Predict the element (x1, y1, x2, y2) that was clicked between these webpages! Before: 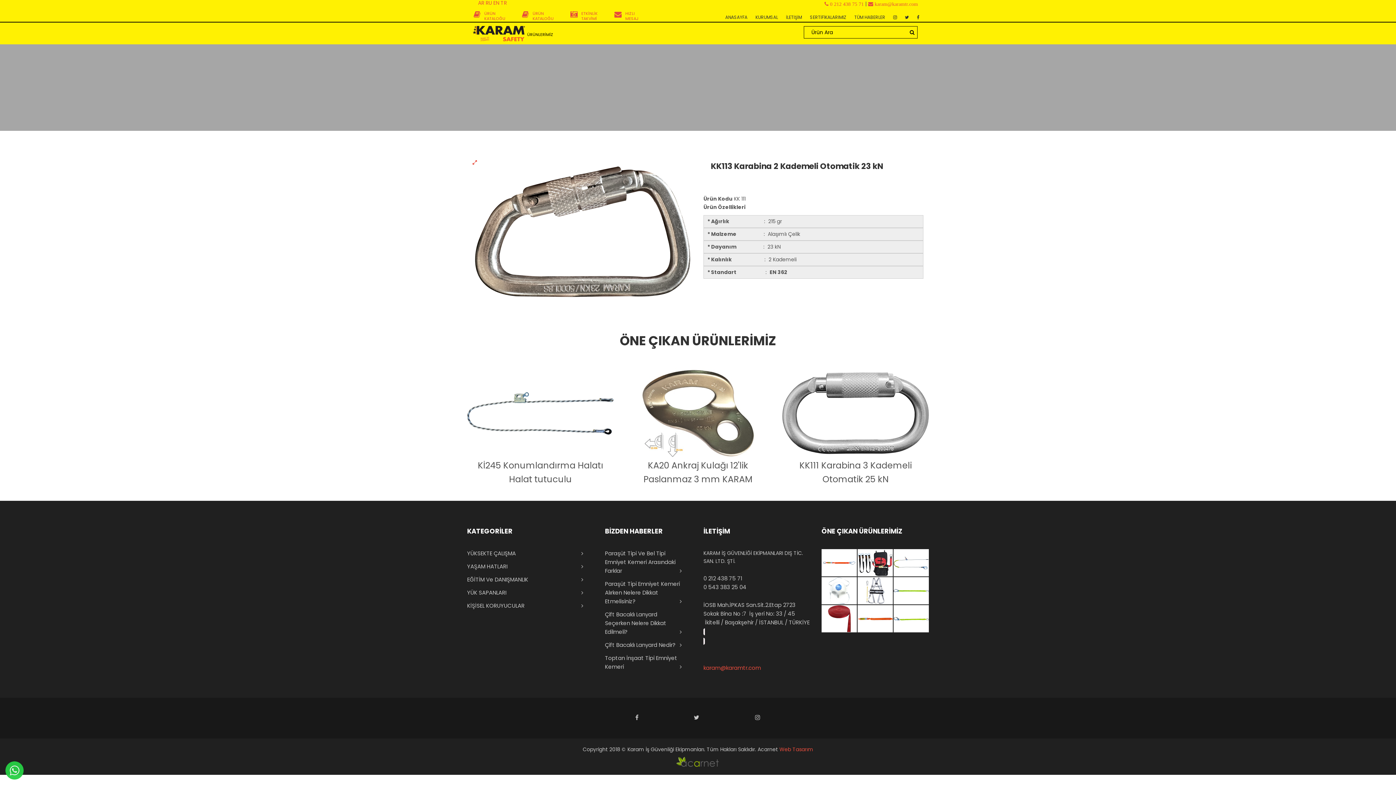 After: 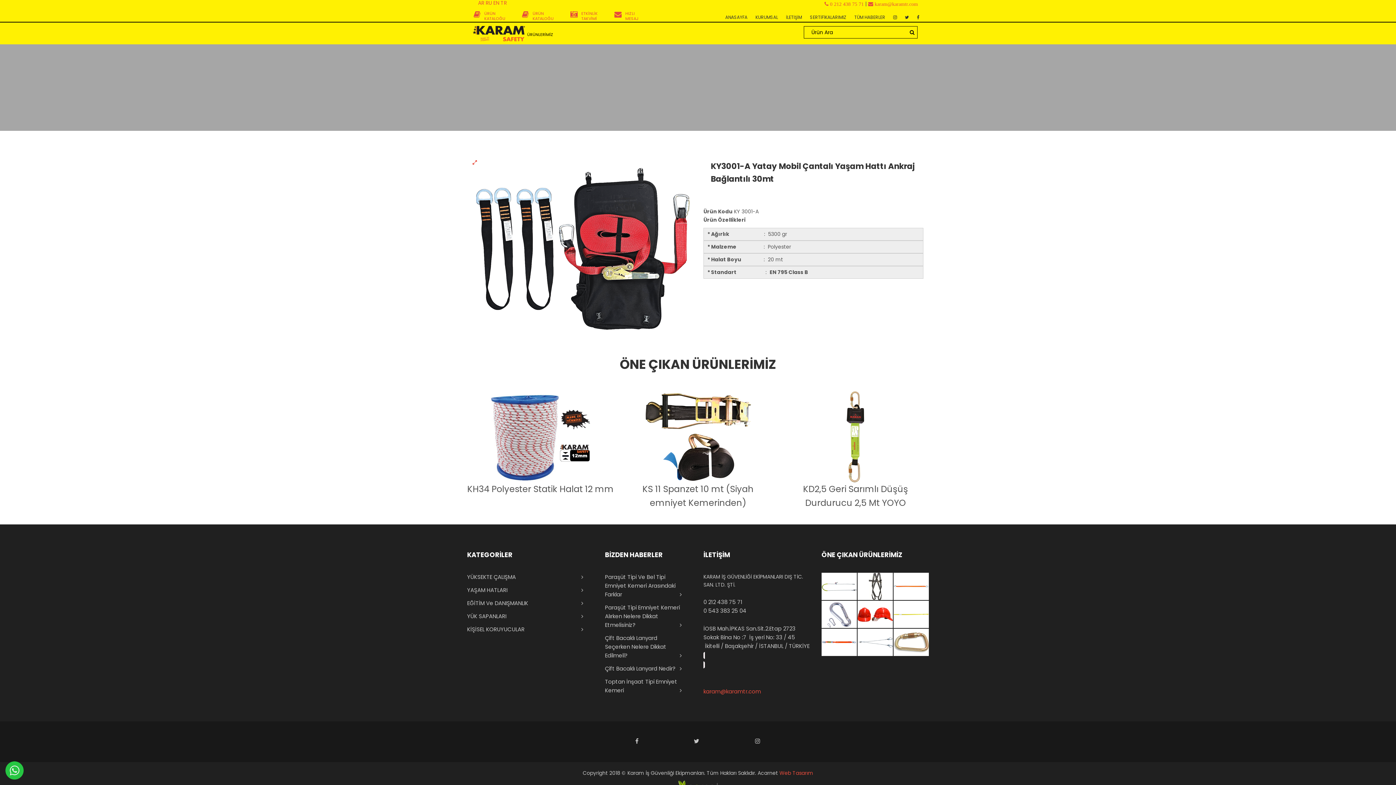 Action: bbox: (857, 549, 893, 576)